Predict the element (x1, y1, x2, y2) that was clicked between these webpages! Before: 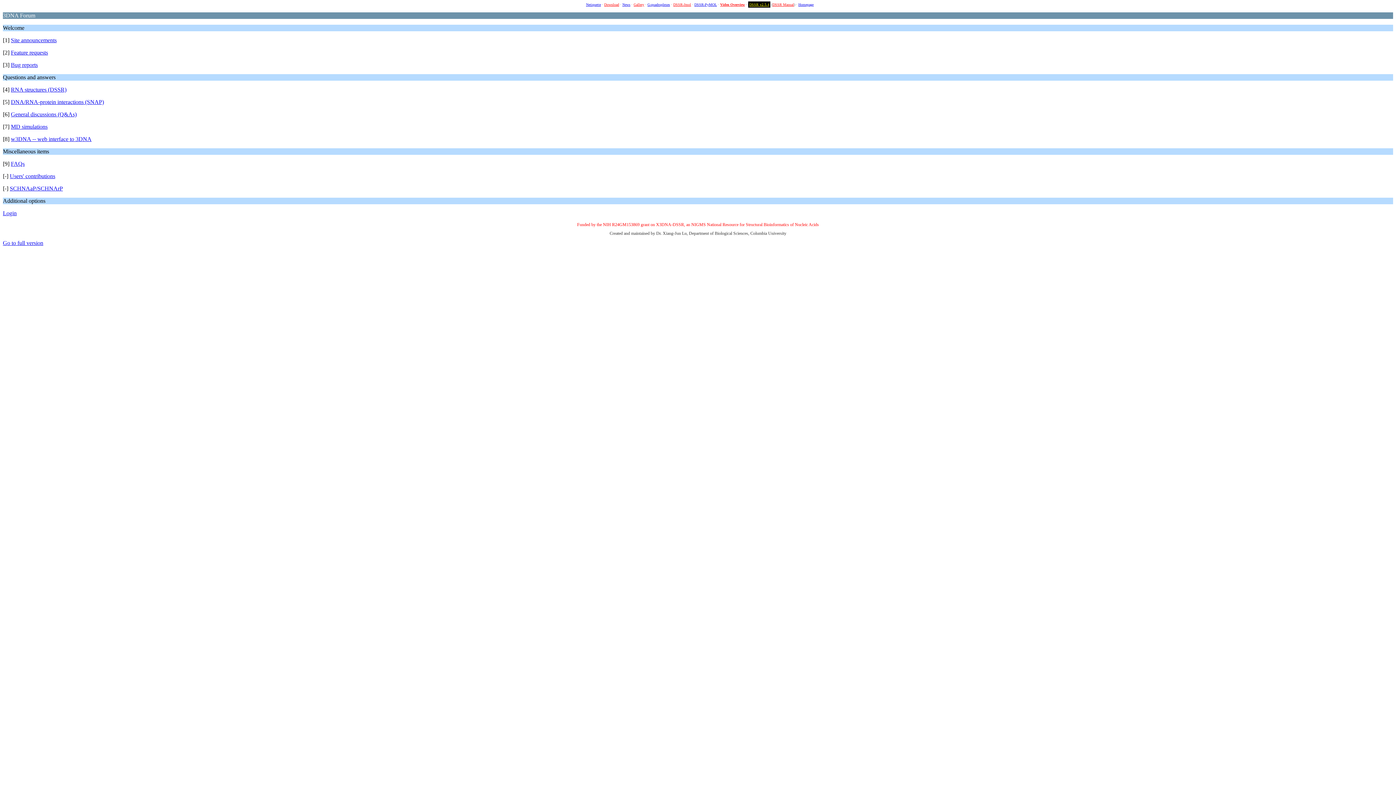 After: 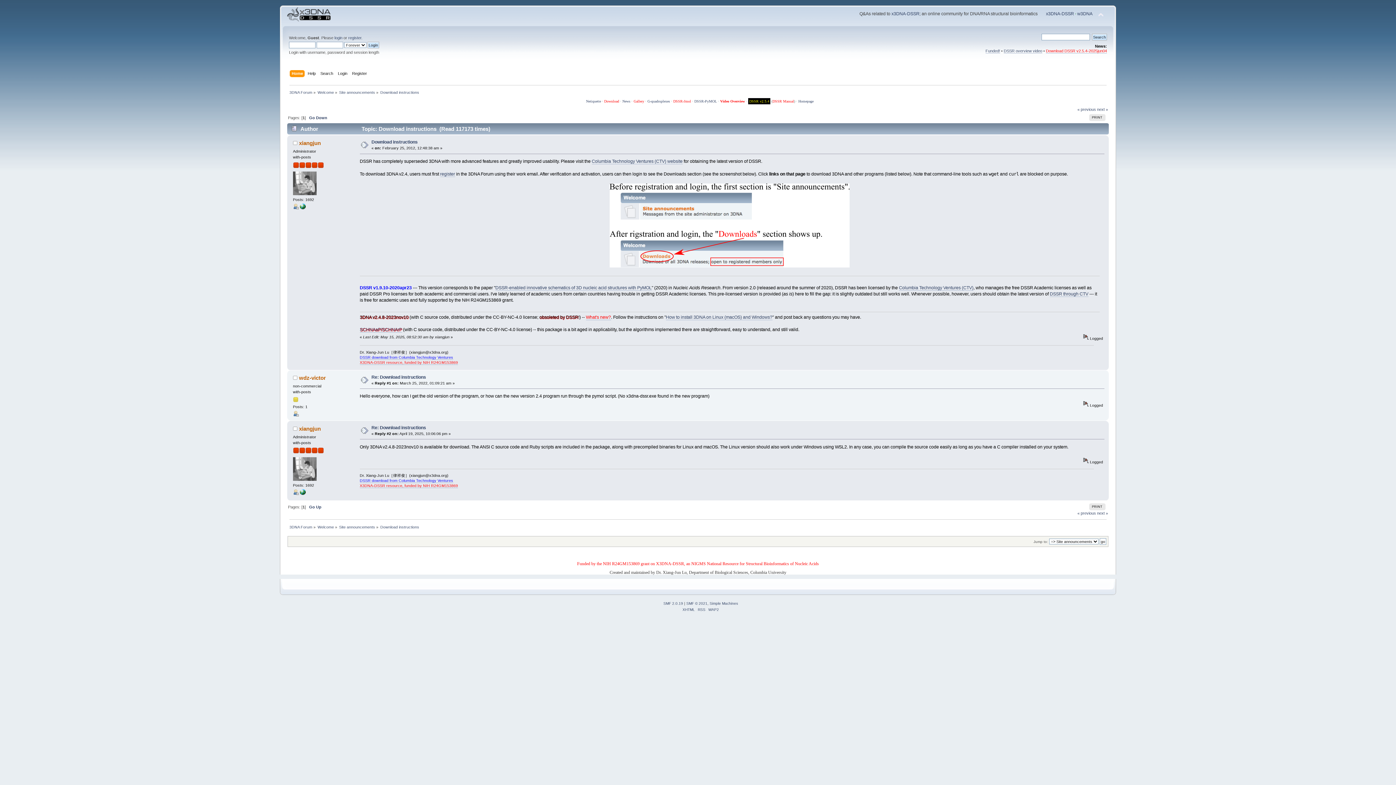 Action: bbox: (604, 2, 619, 6) label: Download